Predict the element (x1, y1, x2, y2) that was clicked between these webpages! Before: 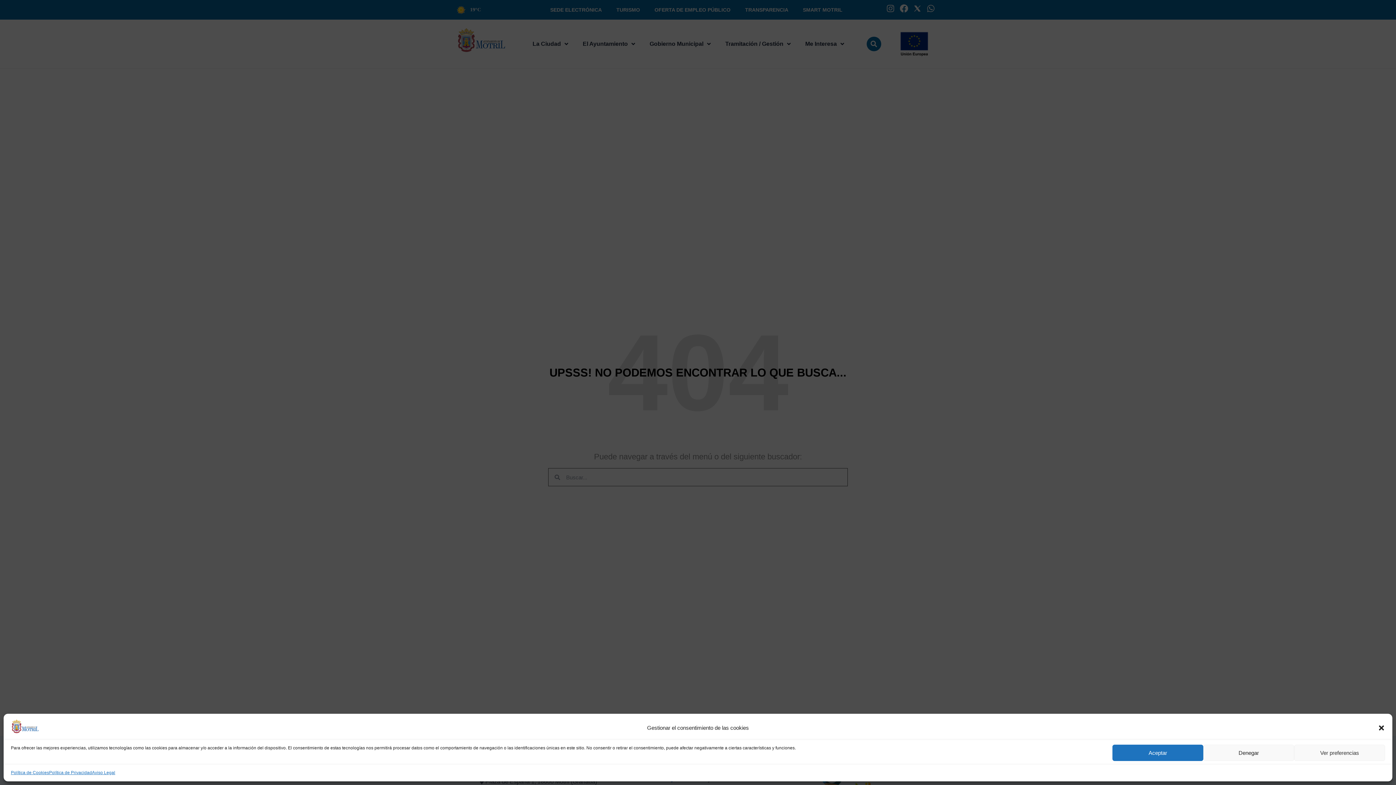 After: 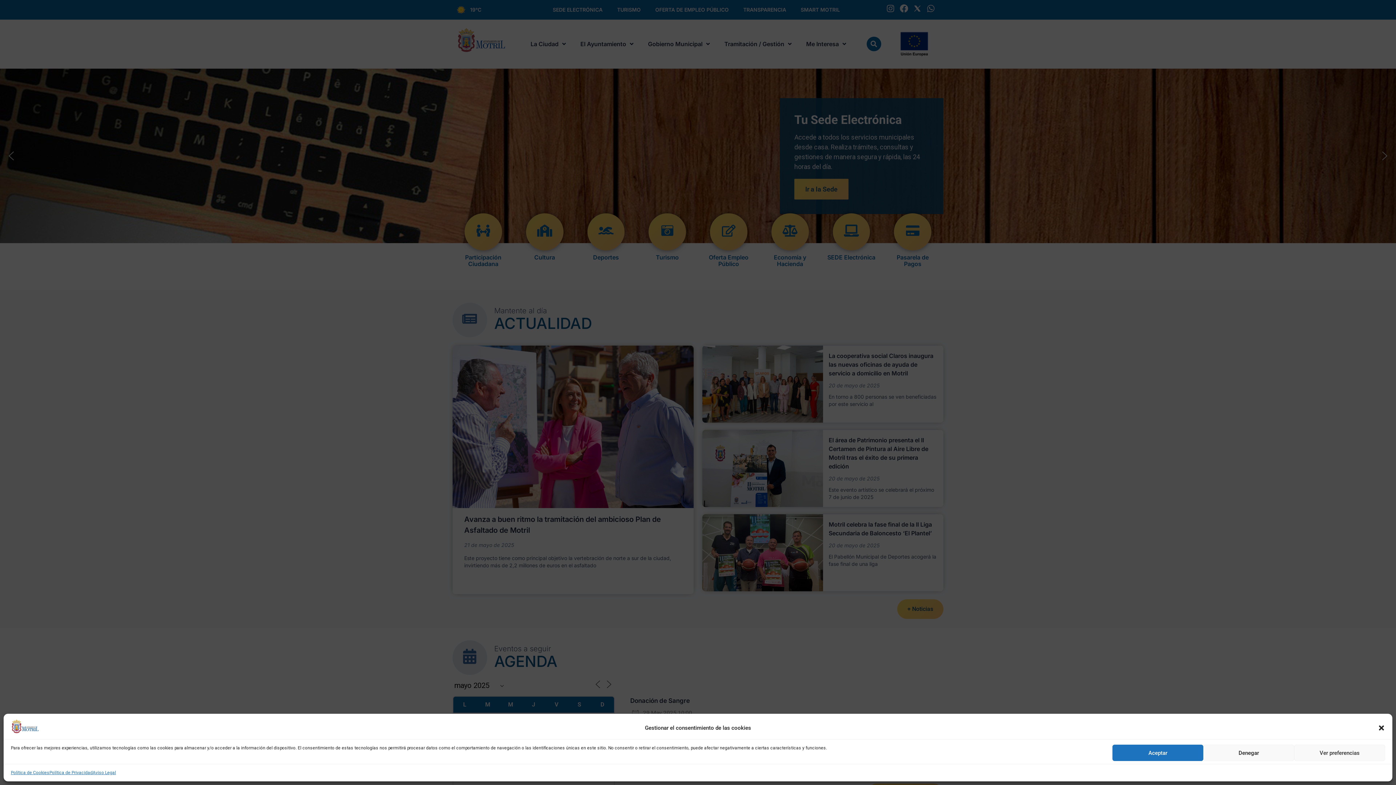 Action: bbox: (10, 729, 39, 735)